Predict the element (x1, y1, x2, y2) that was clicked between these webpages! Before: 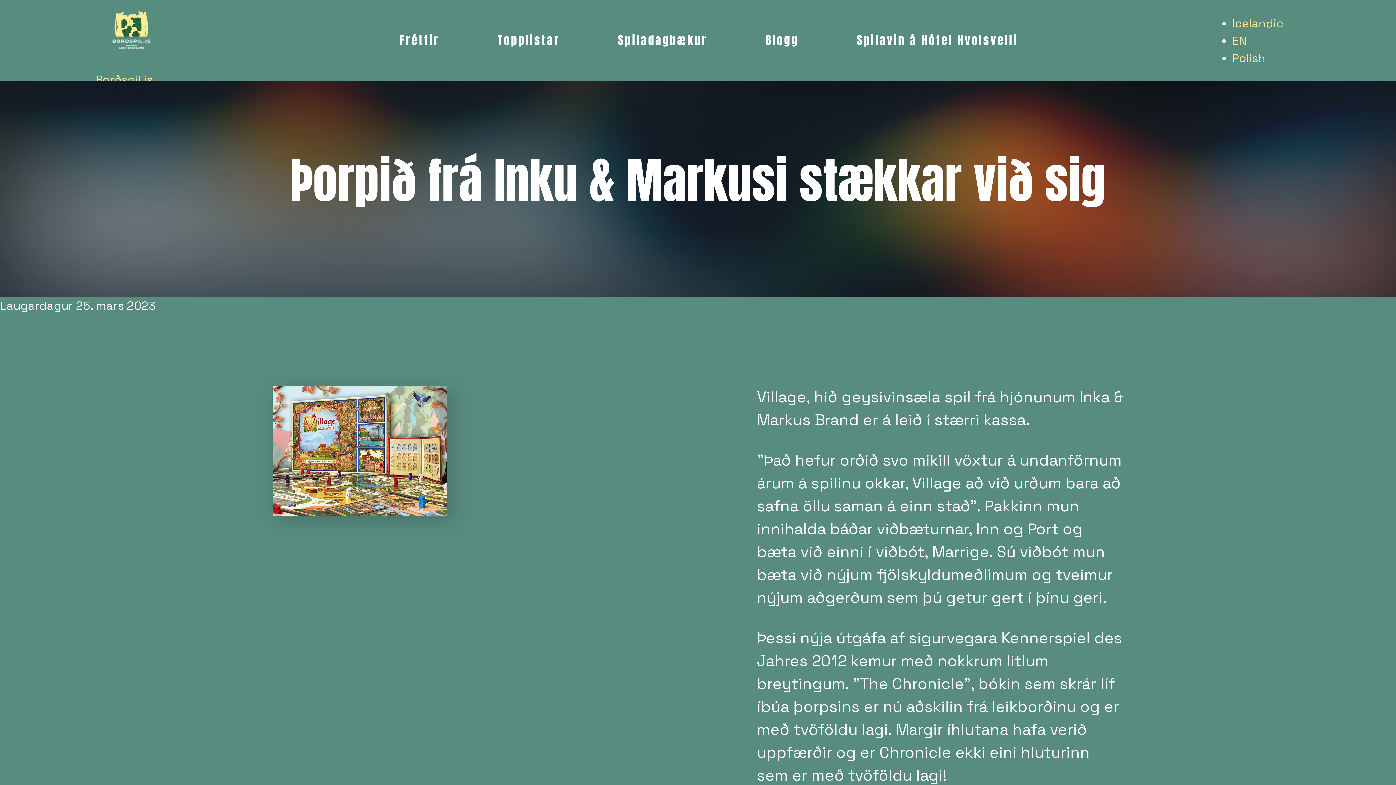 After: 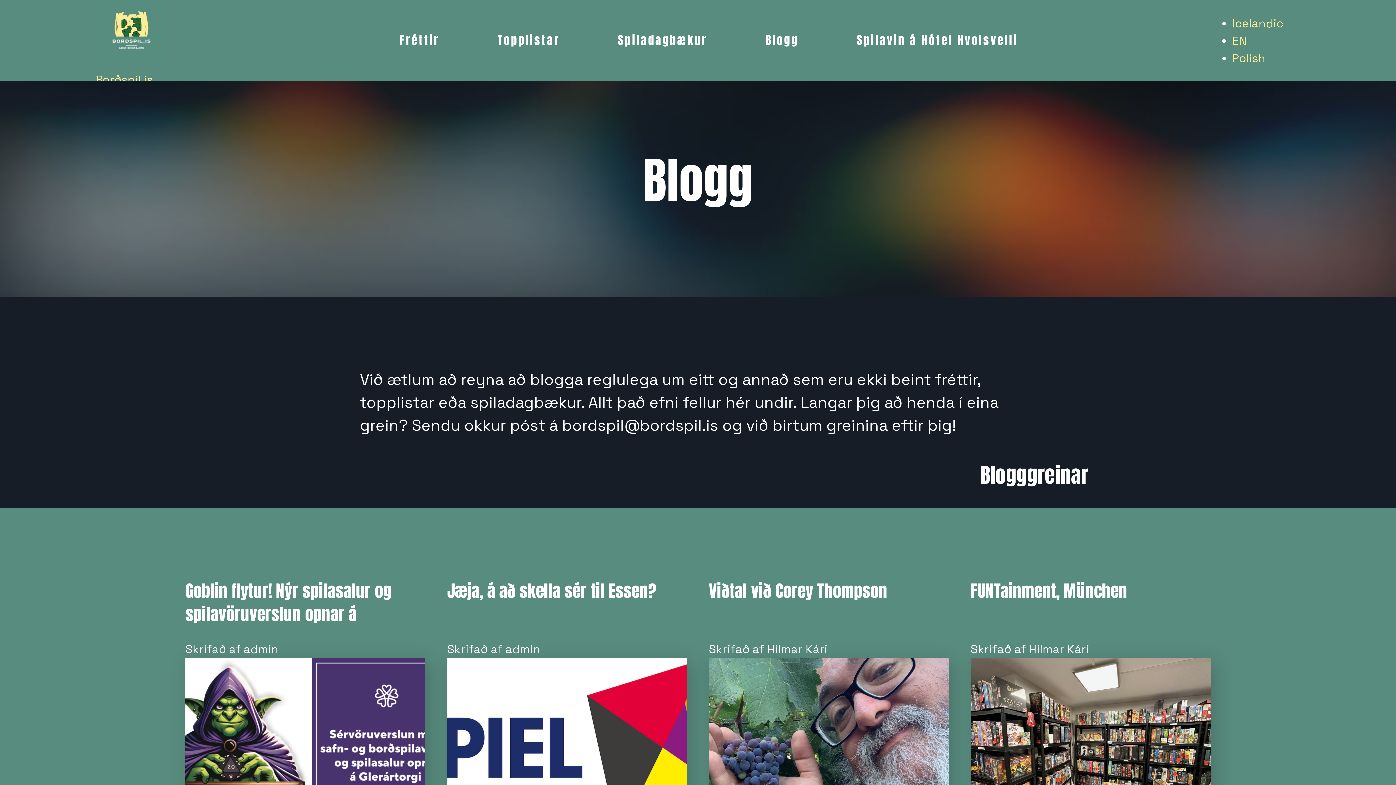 Action: label: Blogg bbox: (765, 31, 798, 49)